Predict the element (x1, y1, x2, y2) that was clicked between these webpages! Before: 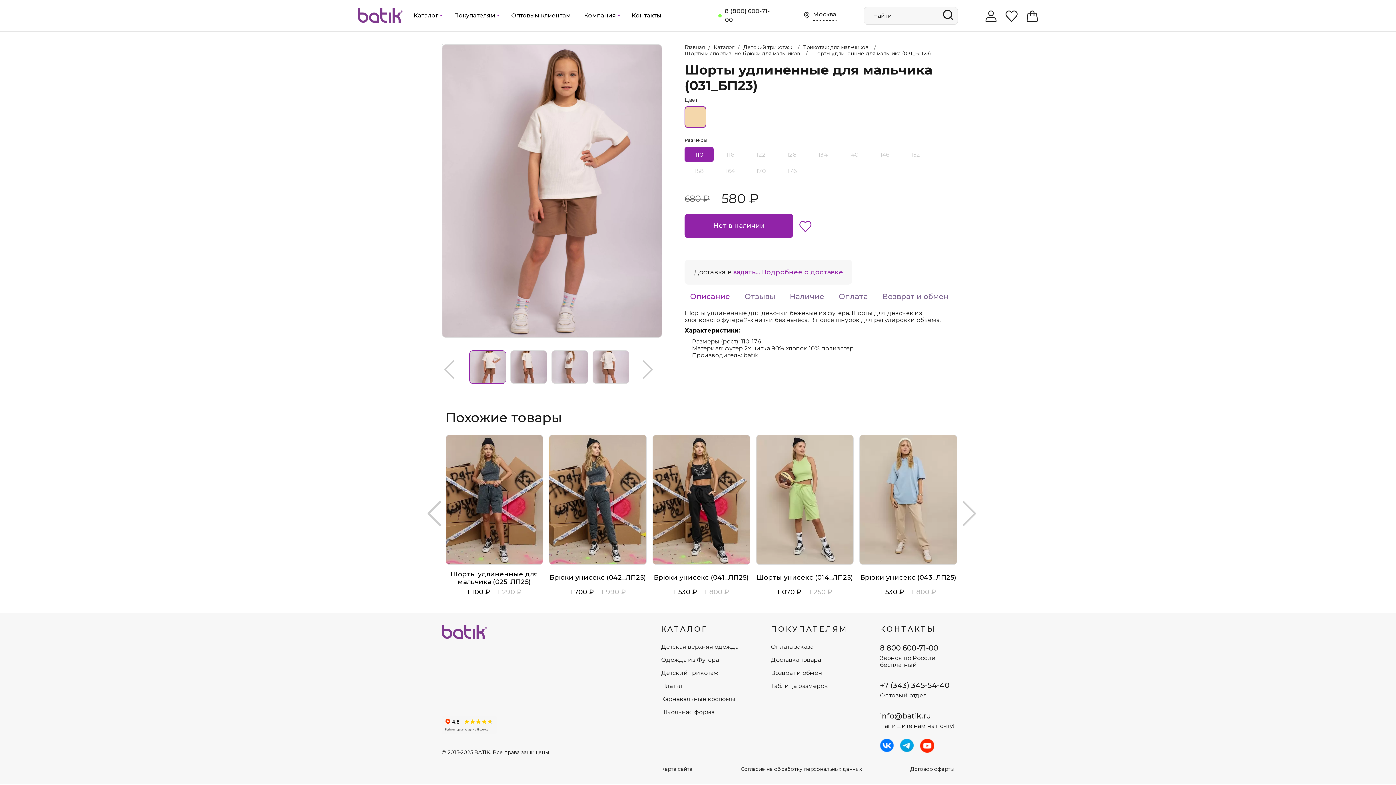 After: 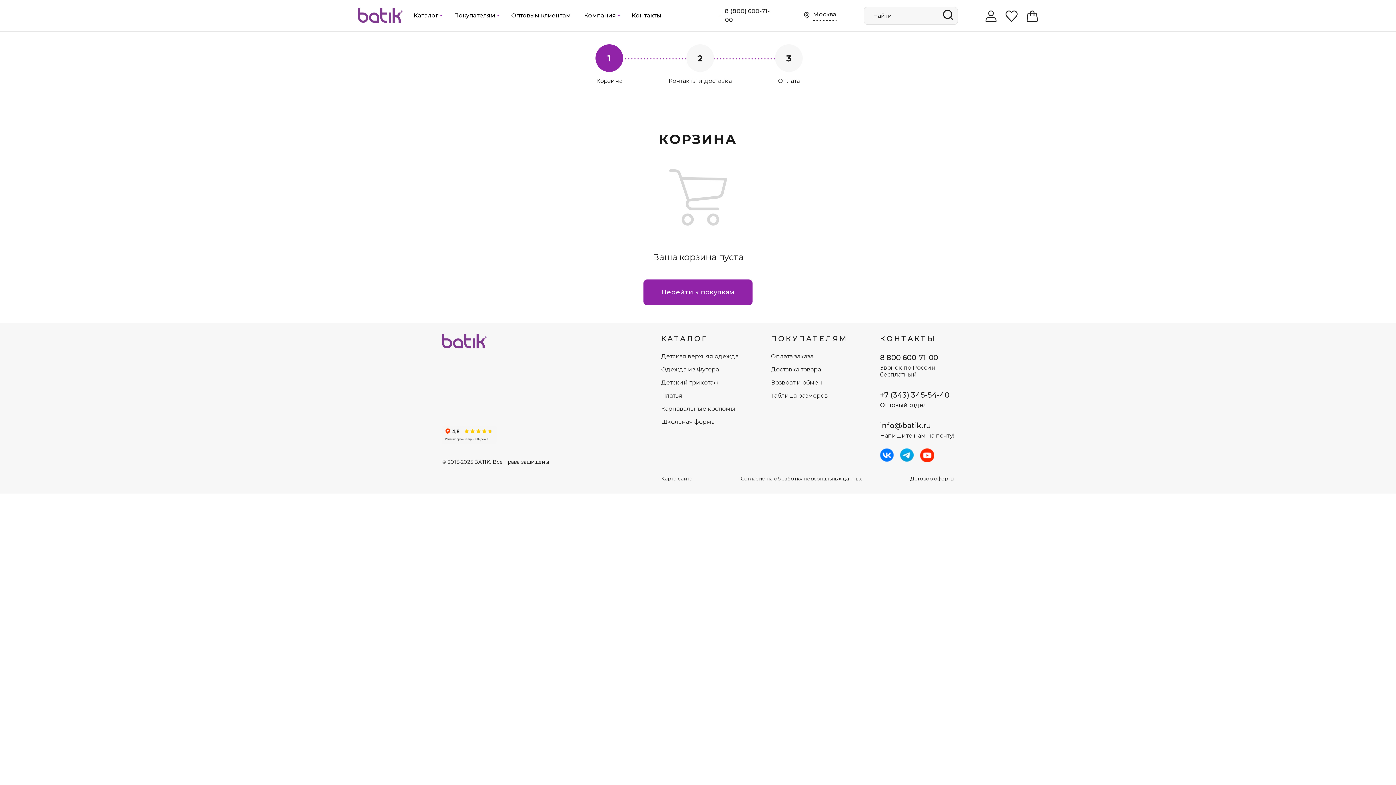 Action: bbox: (1026, 10, 1038, 24)